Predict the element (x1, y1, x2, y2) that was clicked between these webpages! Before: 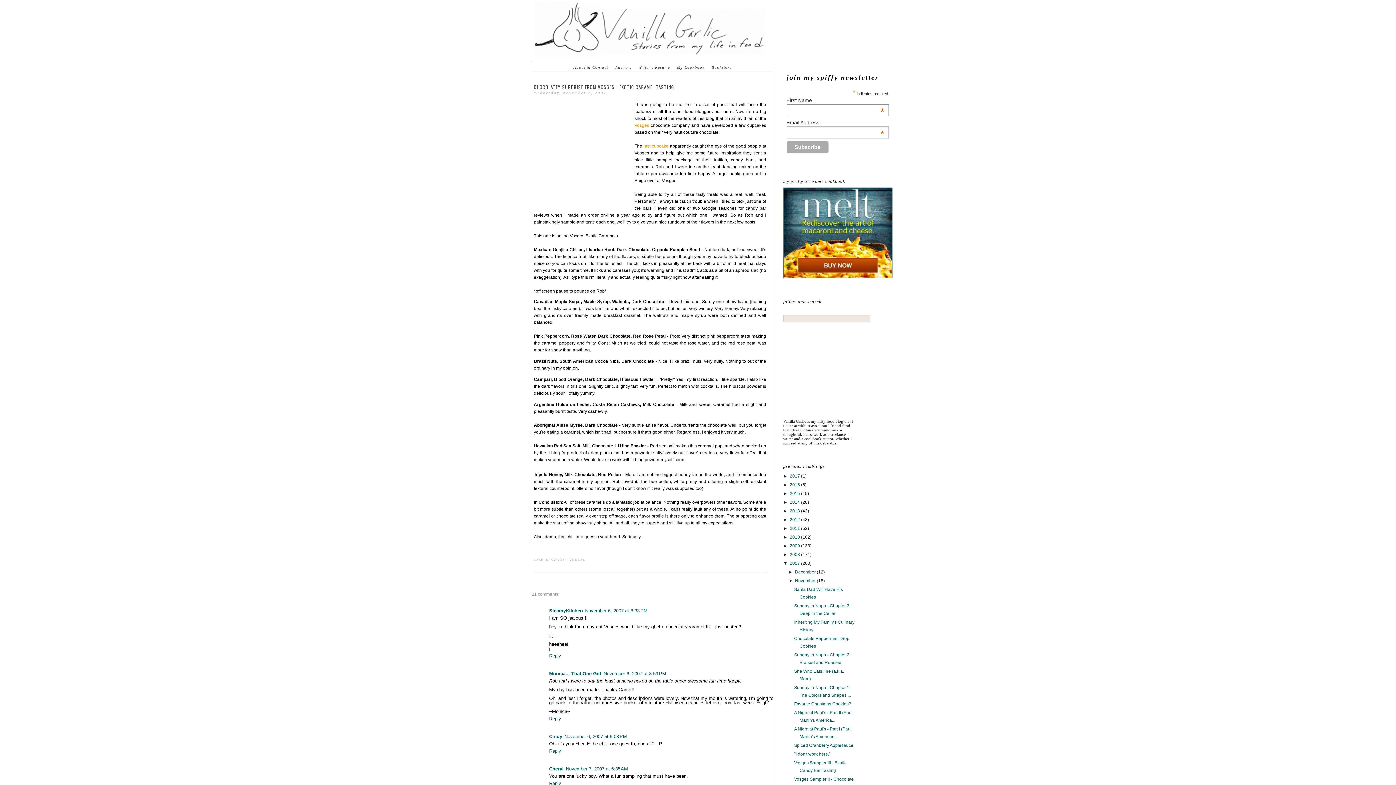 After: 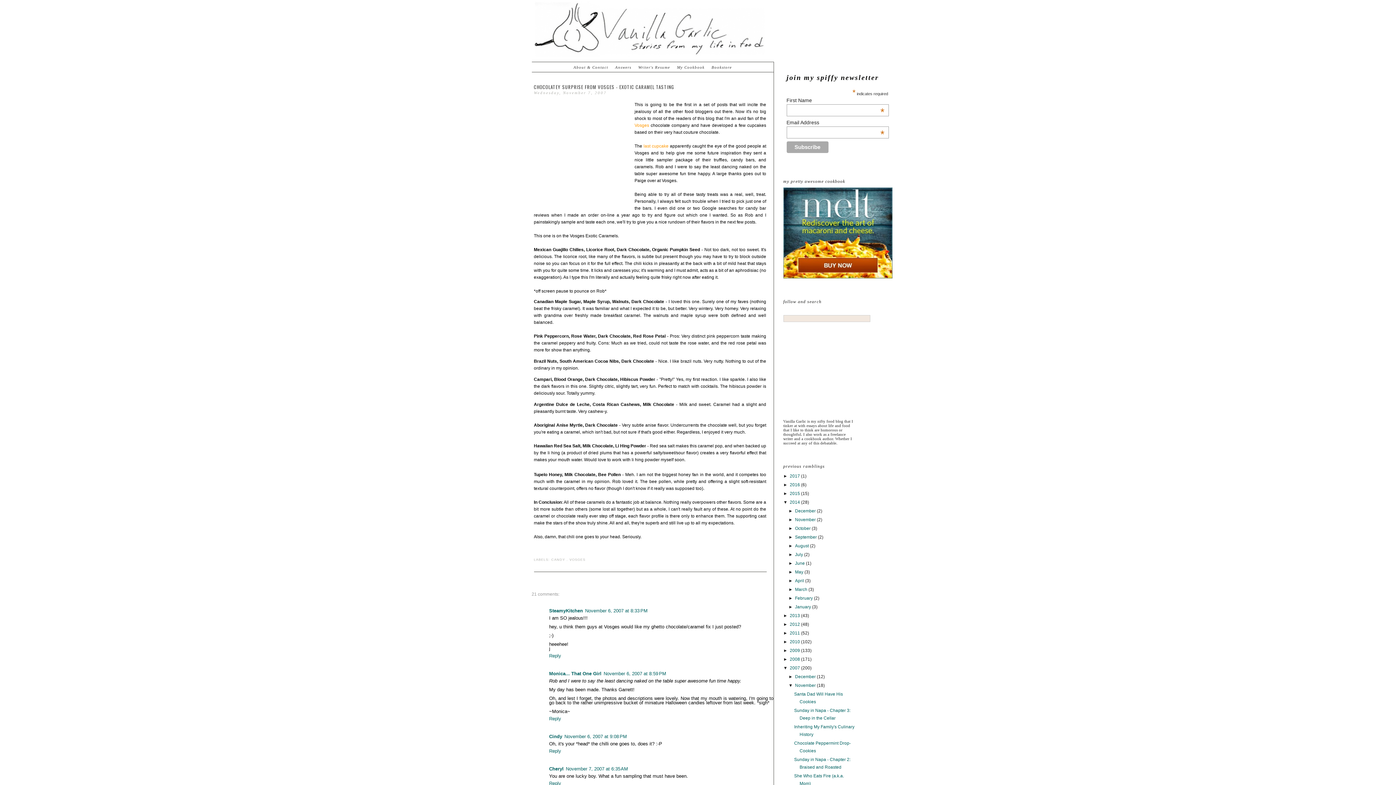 Action: bbox: (783, 500, 790, 505) label: ►  